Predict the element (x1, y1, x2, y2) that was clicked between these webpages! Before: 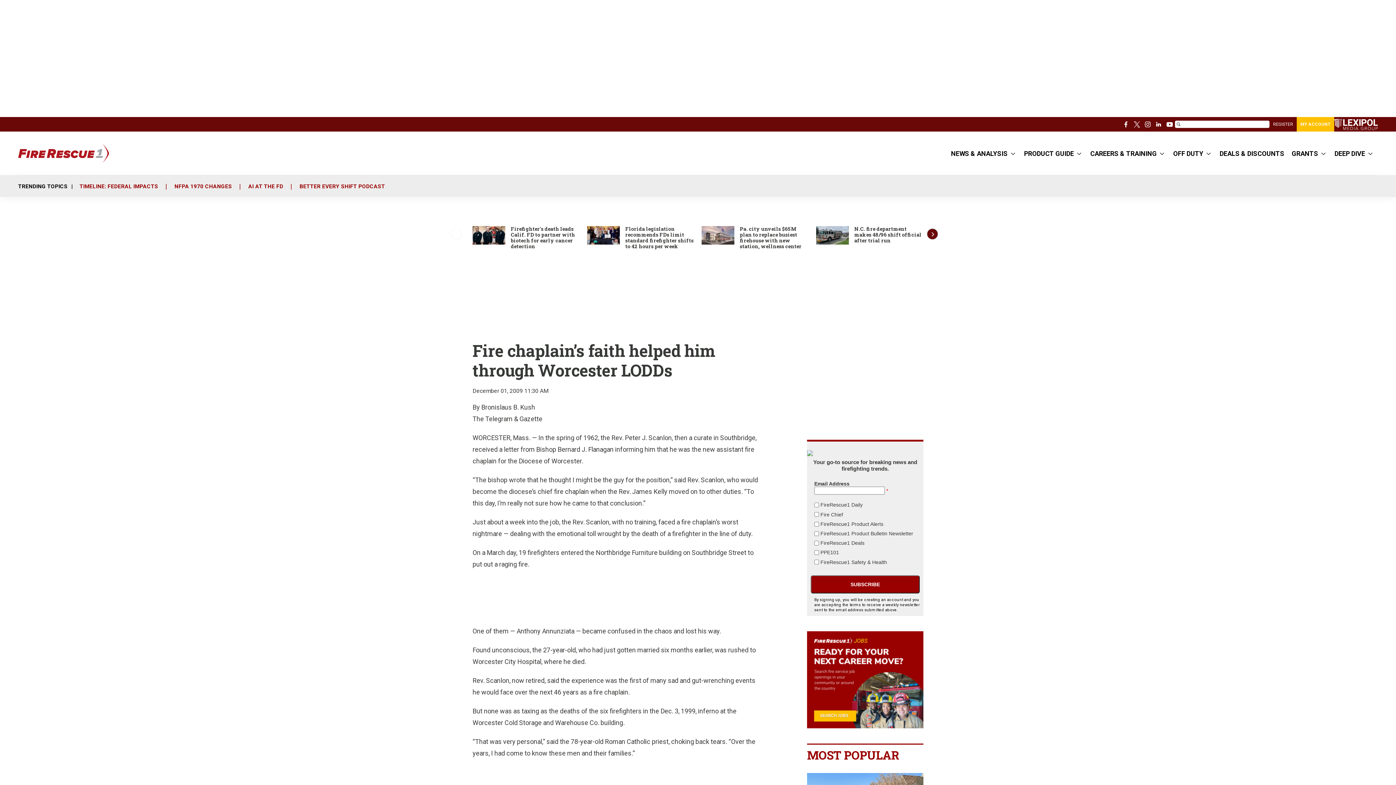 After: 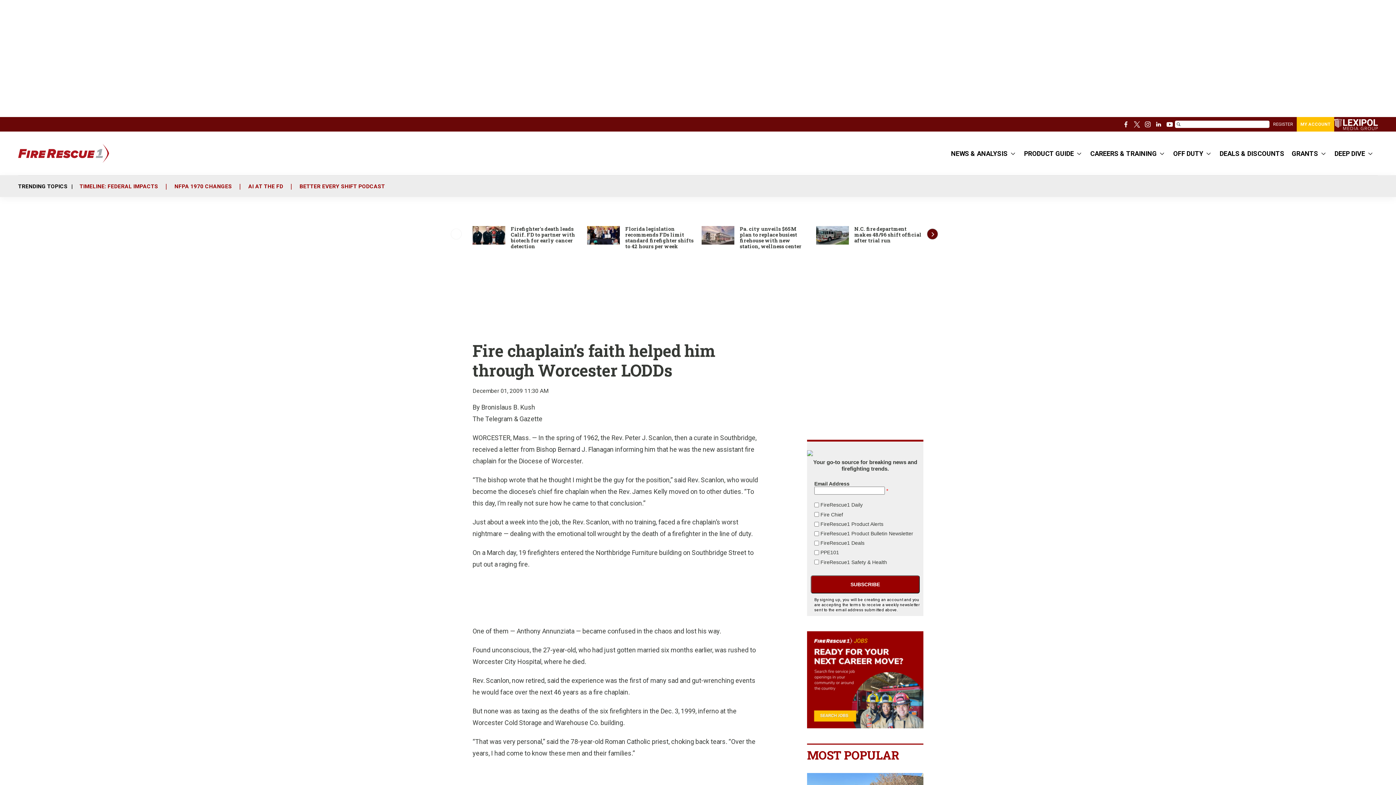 Action: bbox: (174, 183, 232, 191) label: NFPA 1970 CHANGES